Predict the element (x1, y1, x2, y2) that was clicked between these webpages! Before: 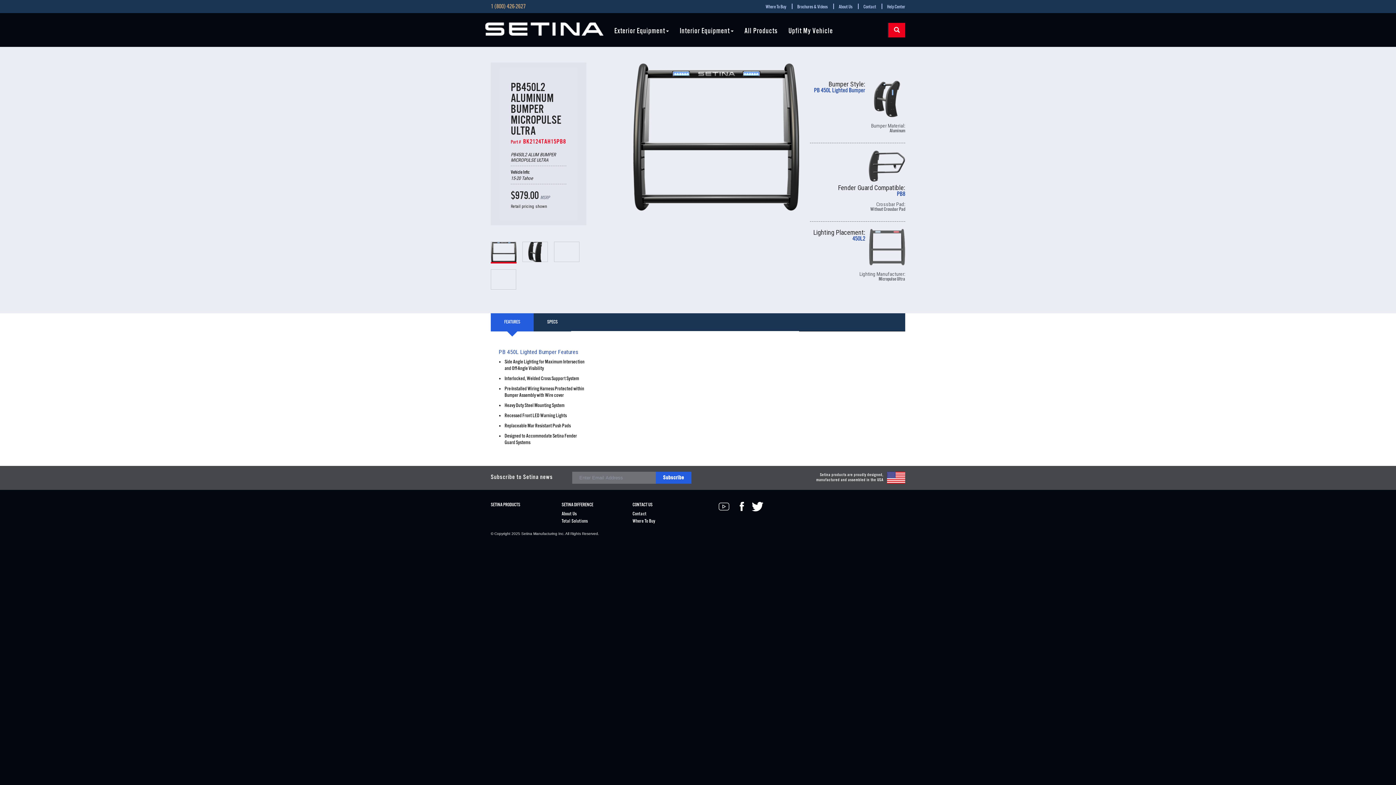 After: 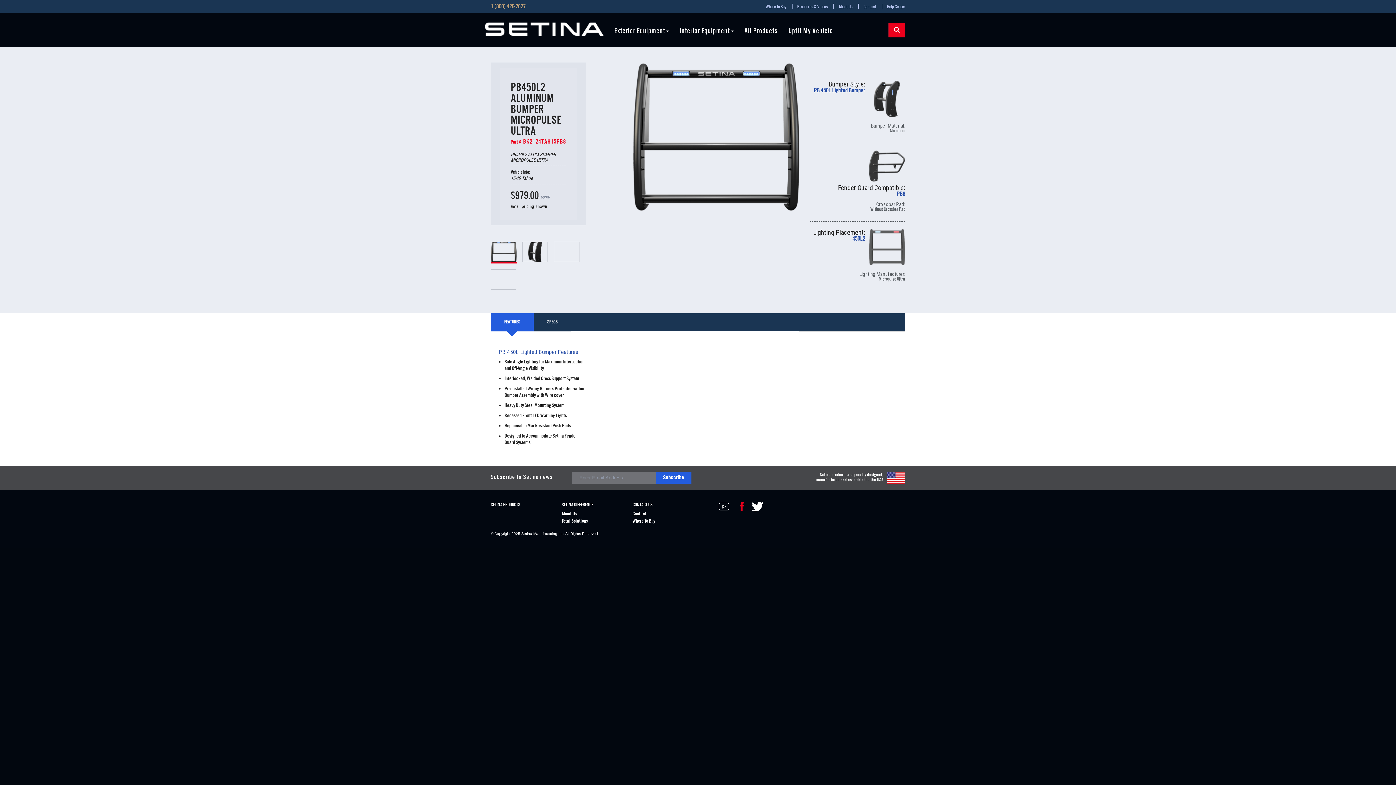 Action: bbox: (734, 502, 746, 511)